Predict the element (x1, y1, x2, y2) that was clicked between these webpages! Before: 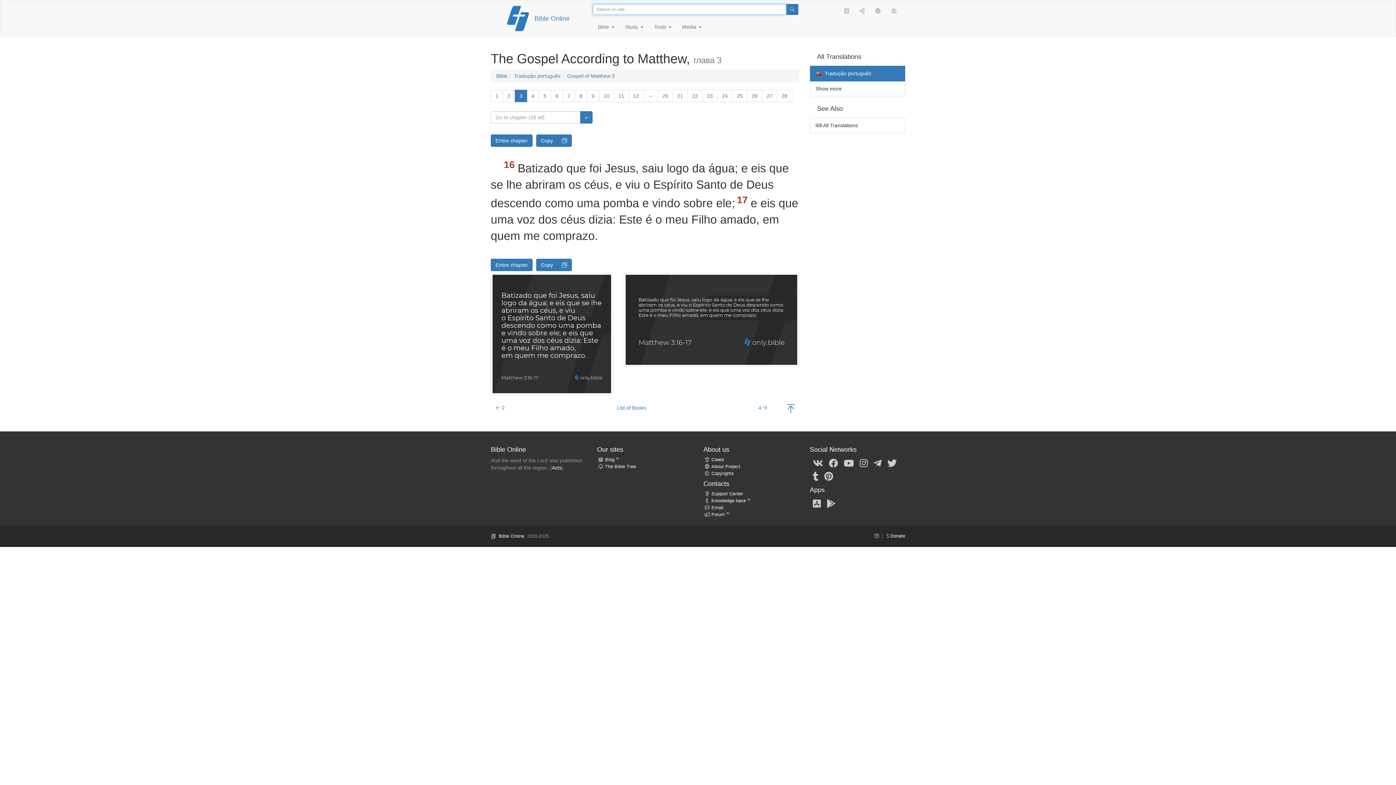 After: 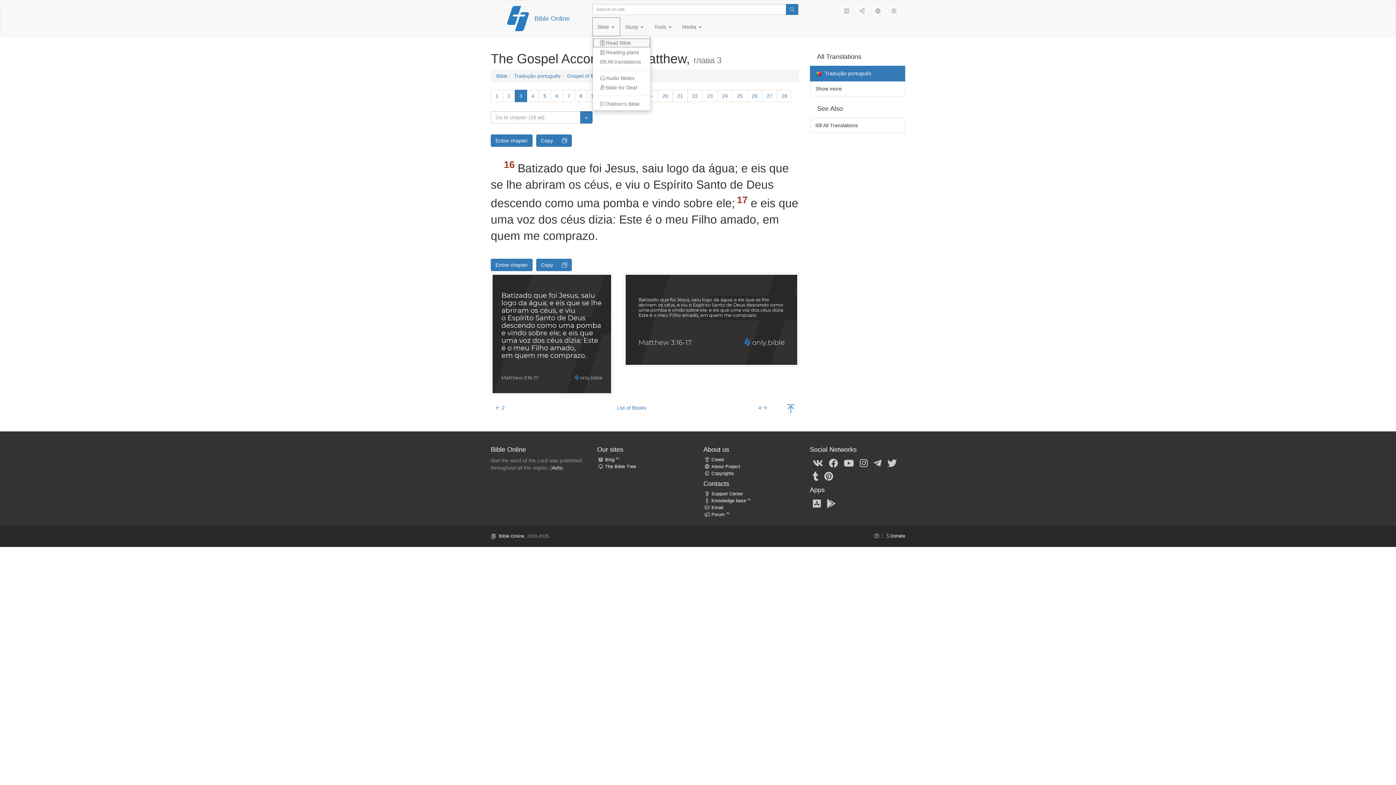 Action: label: Bible  bbox: (592, 17, 619, 36)